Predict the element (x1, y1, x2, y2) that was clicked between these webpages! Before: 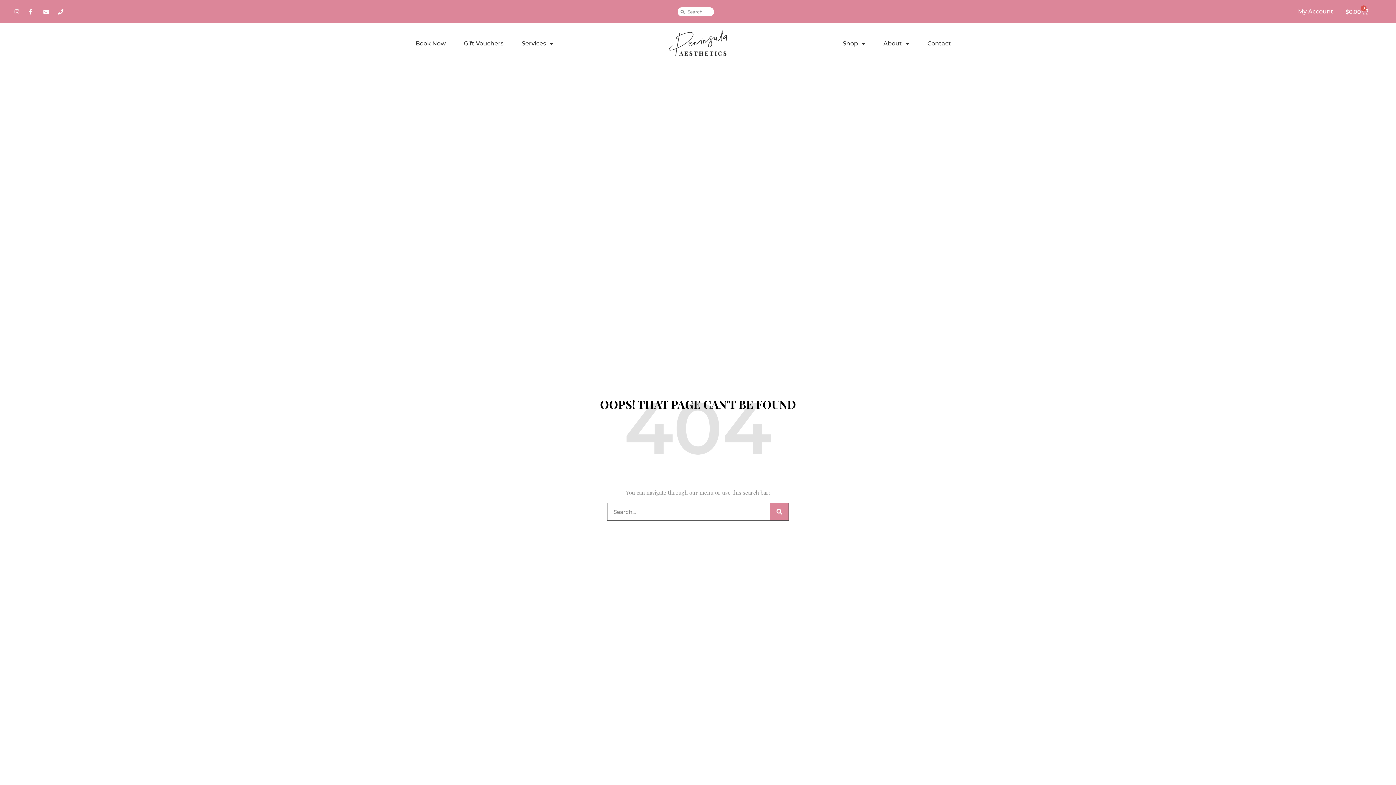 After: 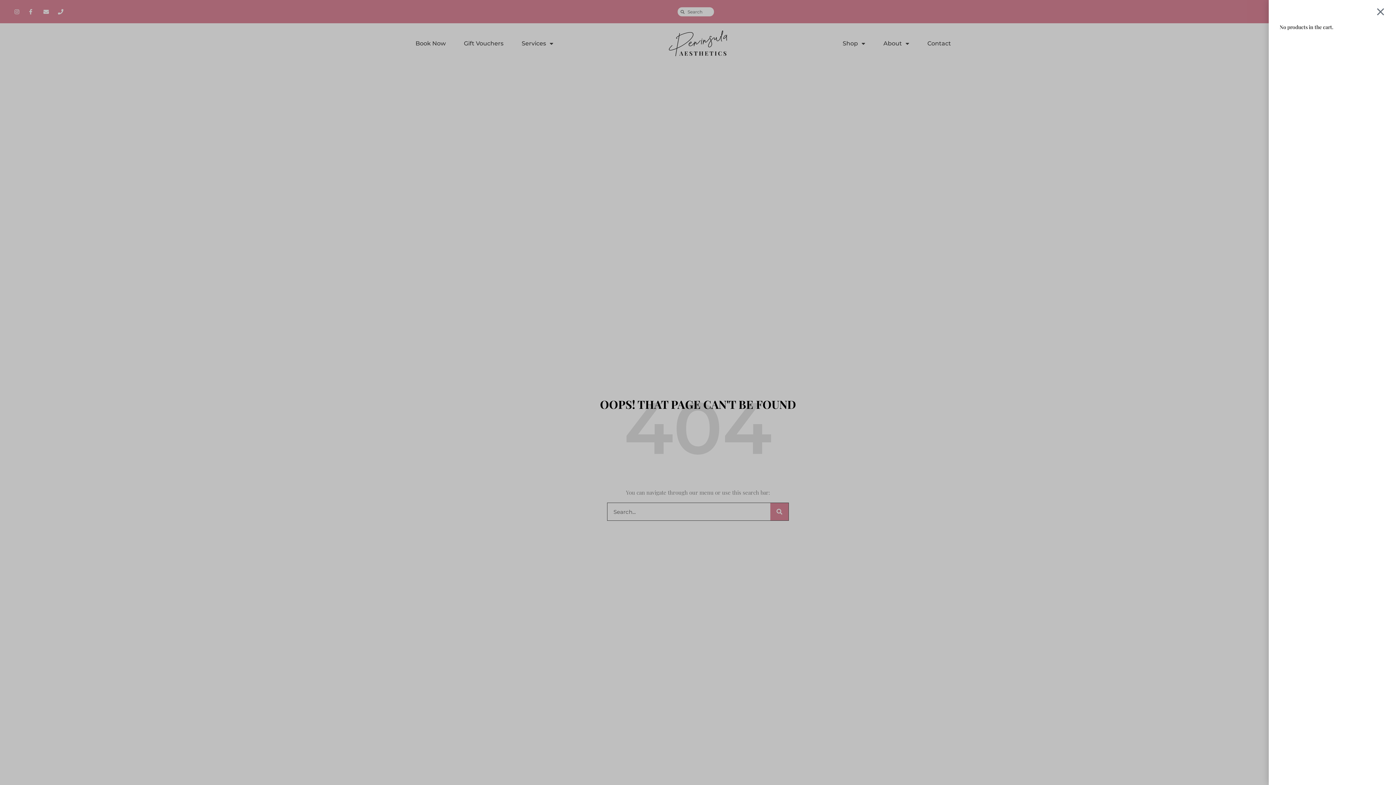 Action: label: $0.00
0
Cart bbox: (1337, 3, 1377, 19)